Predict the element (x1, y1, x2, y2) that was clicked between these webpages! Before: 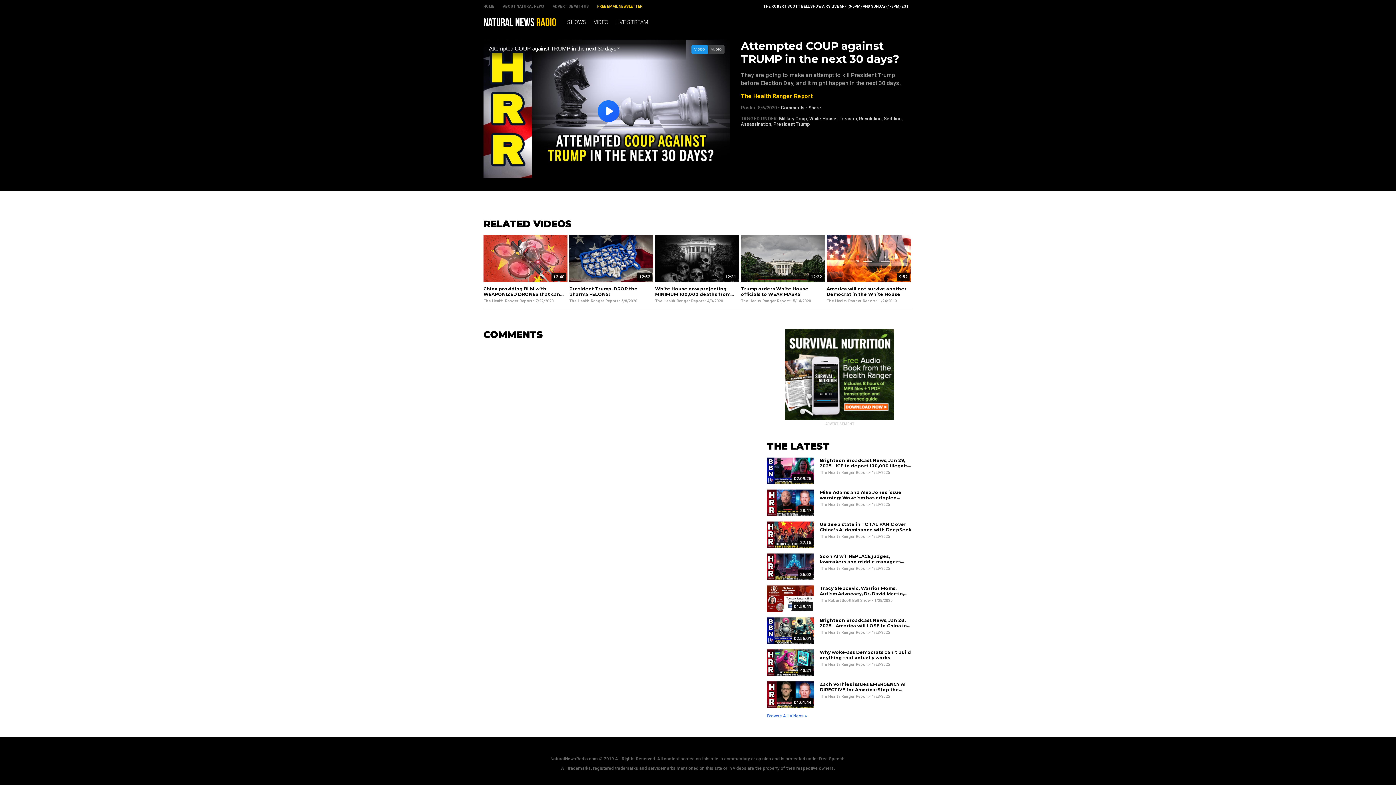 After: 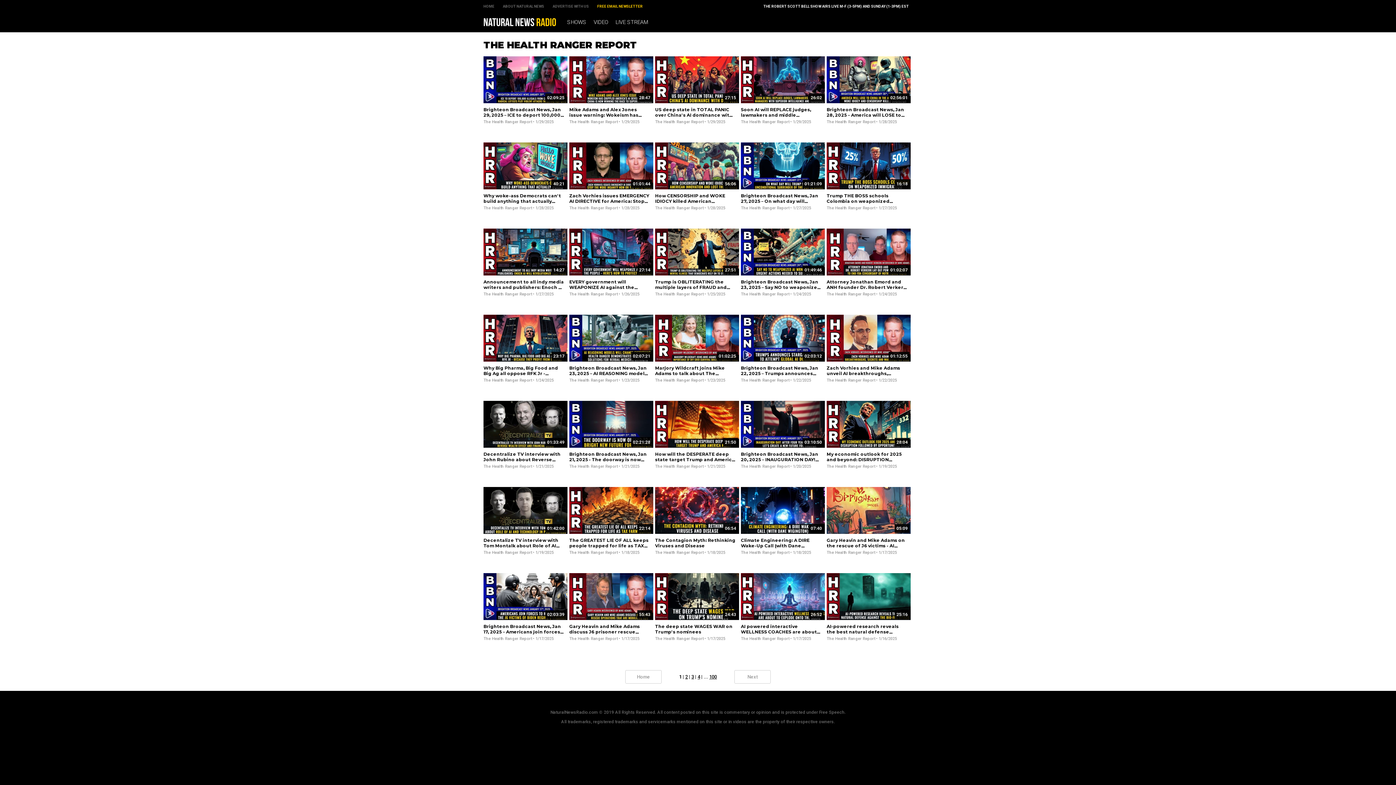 Action: label: The Health Ranger Report bbox: (483, 298, 532, 303)